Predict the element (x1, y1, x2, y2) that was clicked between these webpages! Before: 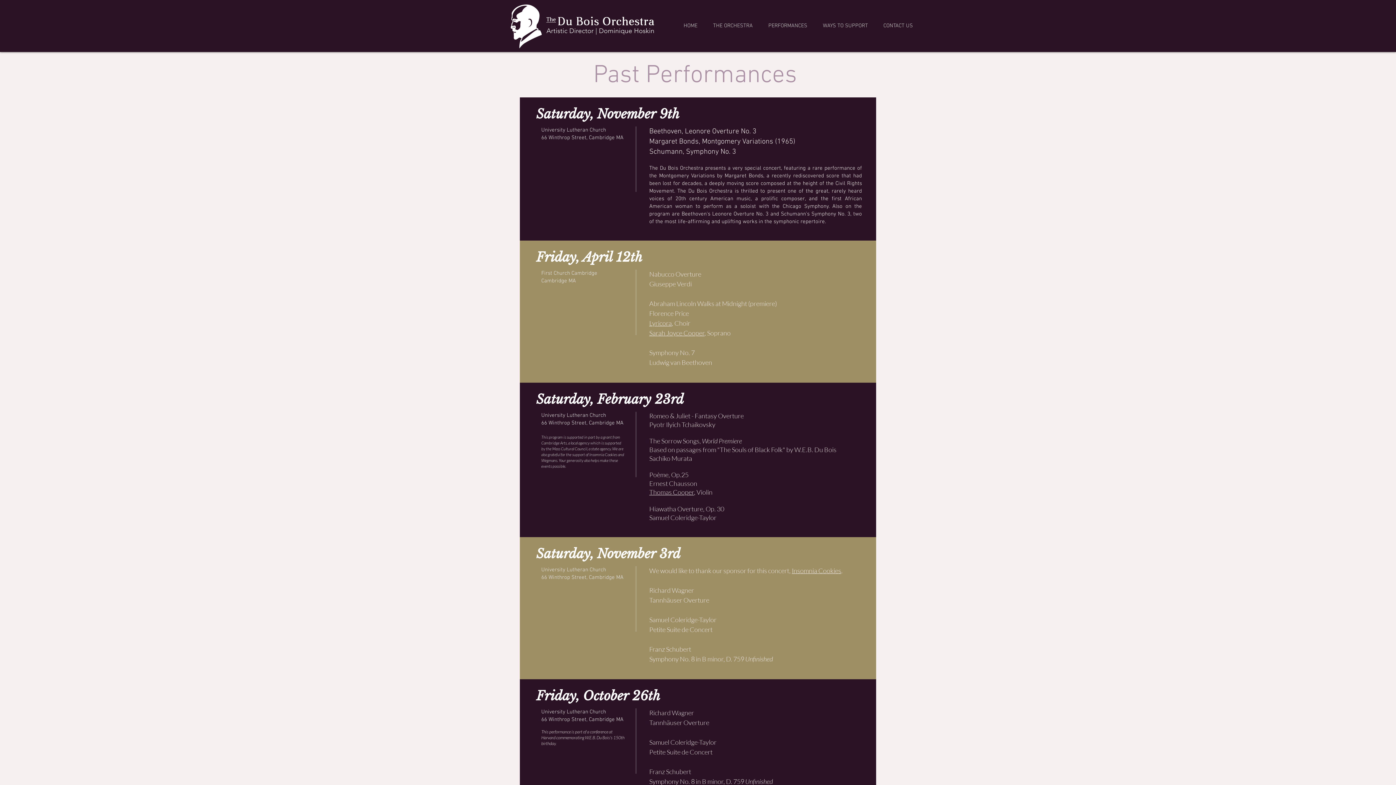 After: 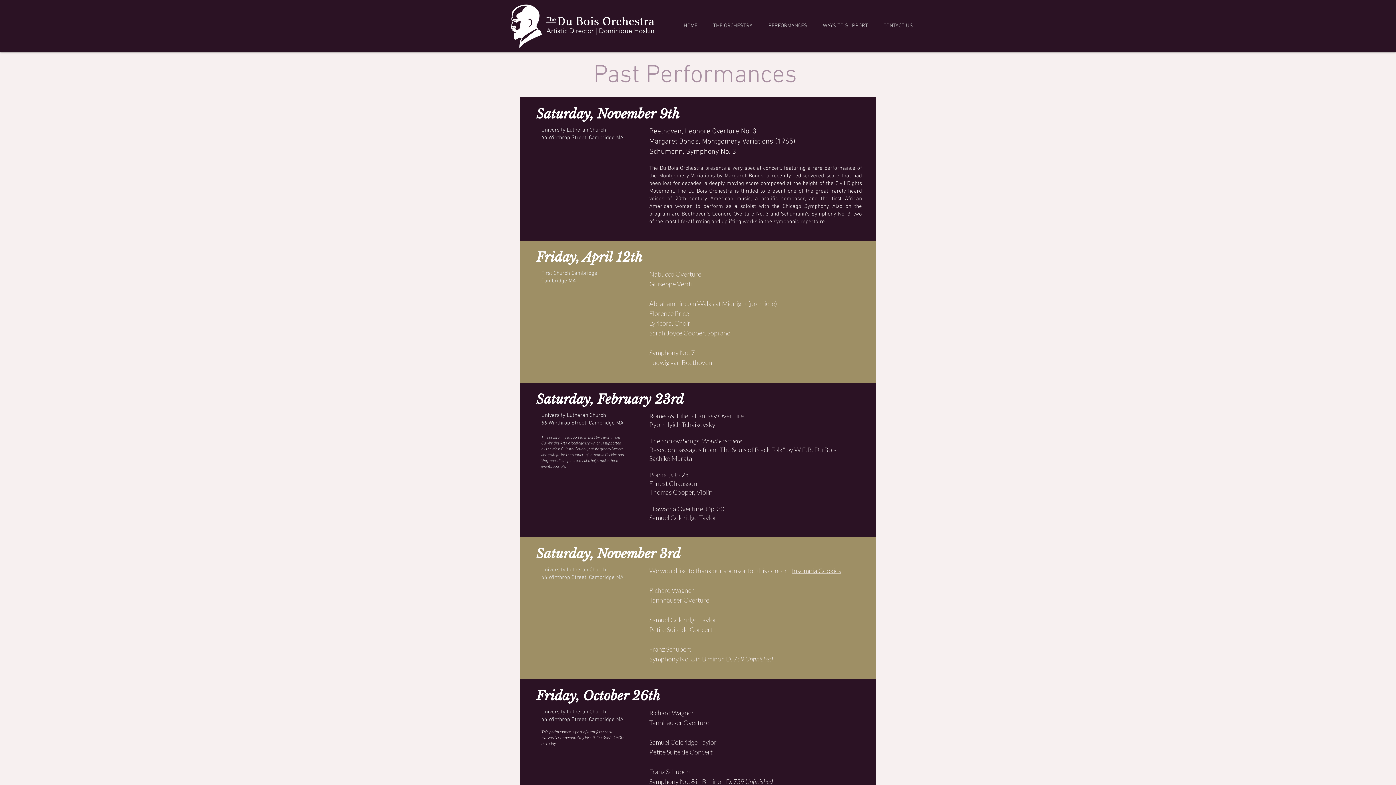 Action: bbox: (792, 566, 841, 574) label: Insomnia Cookies